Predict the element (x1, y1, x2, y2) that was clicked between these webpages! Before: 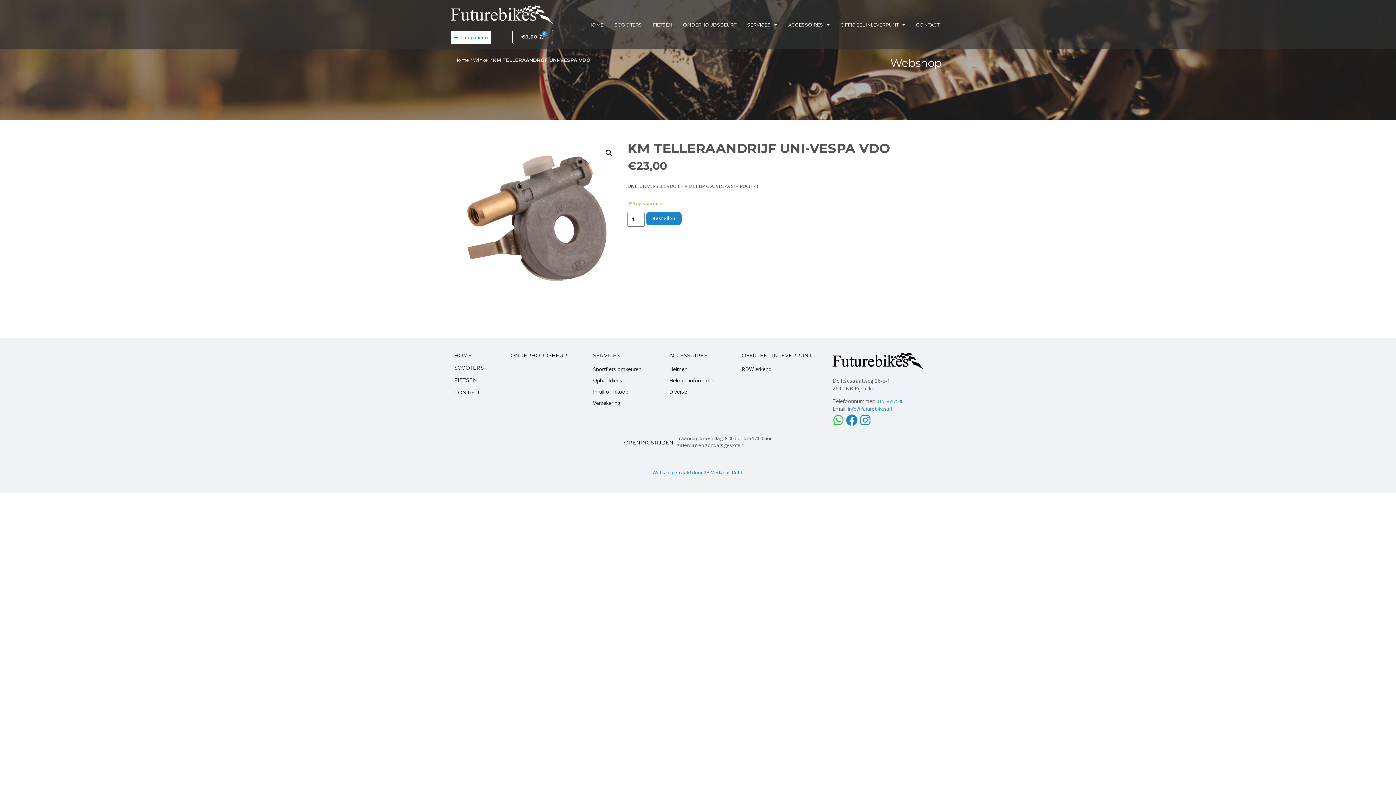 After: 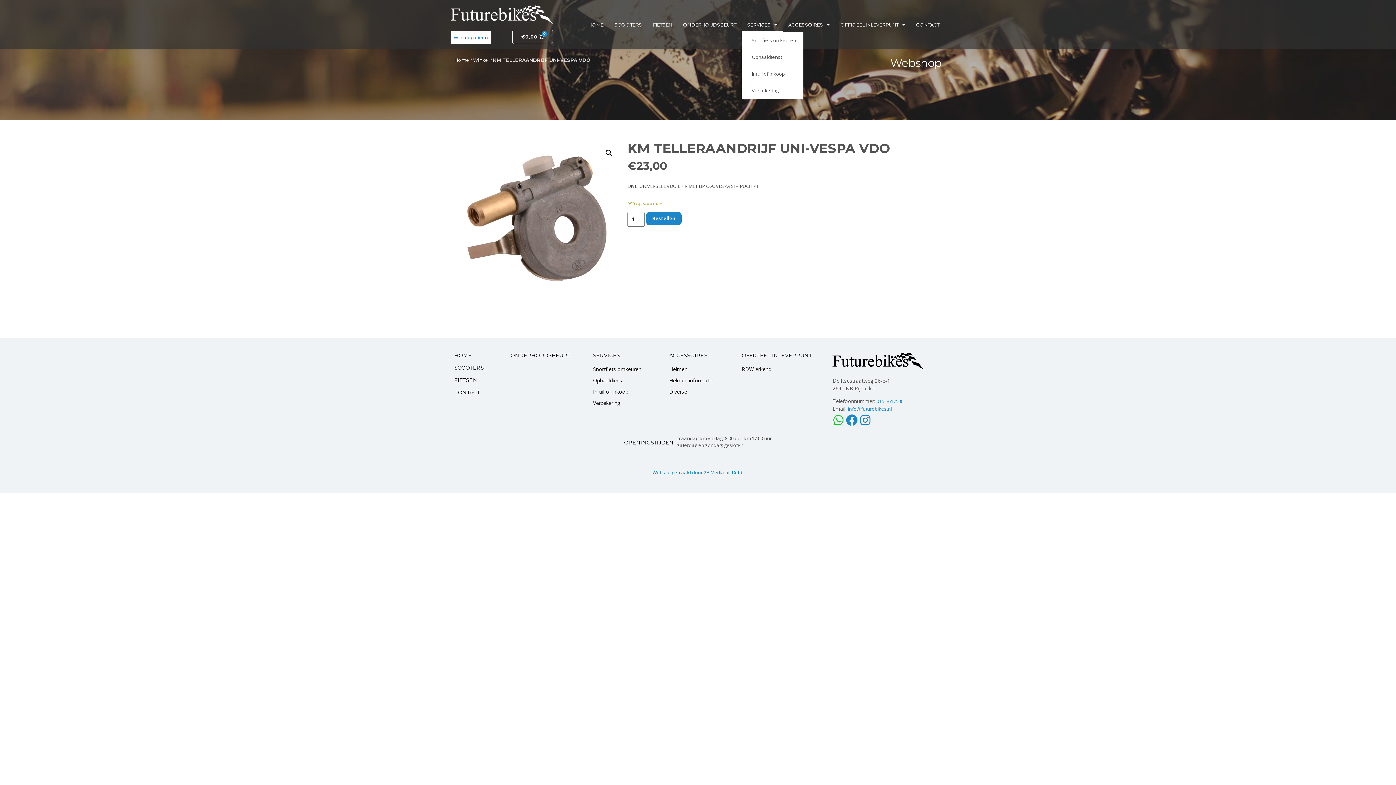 Action: label: SERVICES bbox: (741, 17, 782, 31)